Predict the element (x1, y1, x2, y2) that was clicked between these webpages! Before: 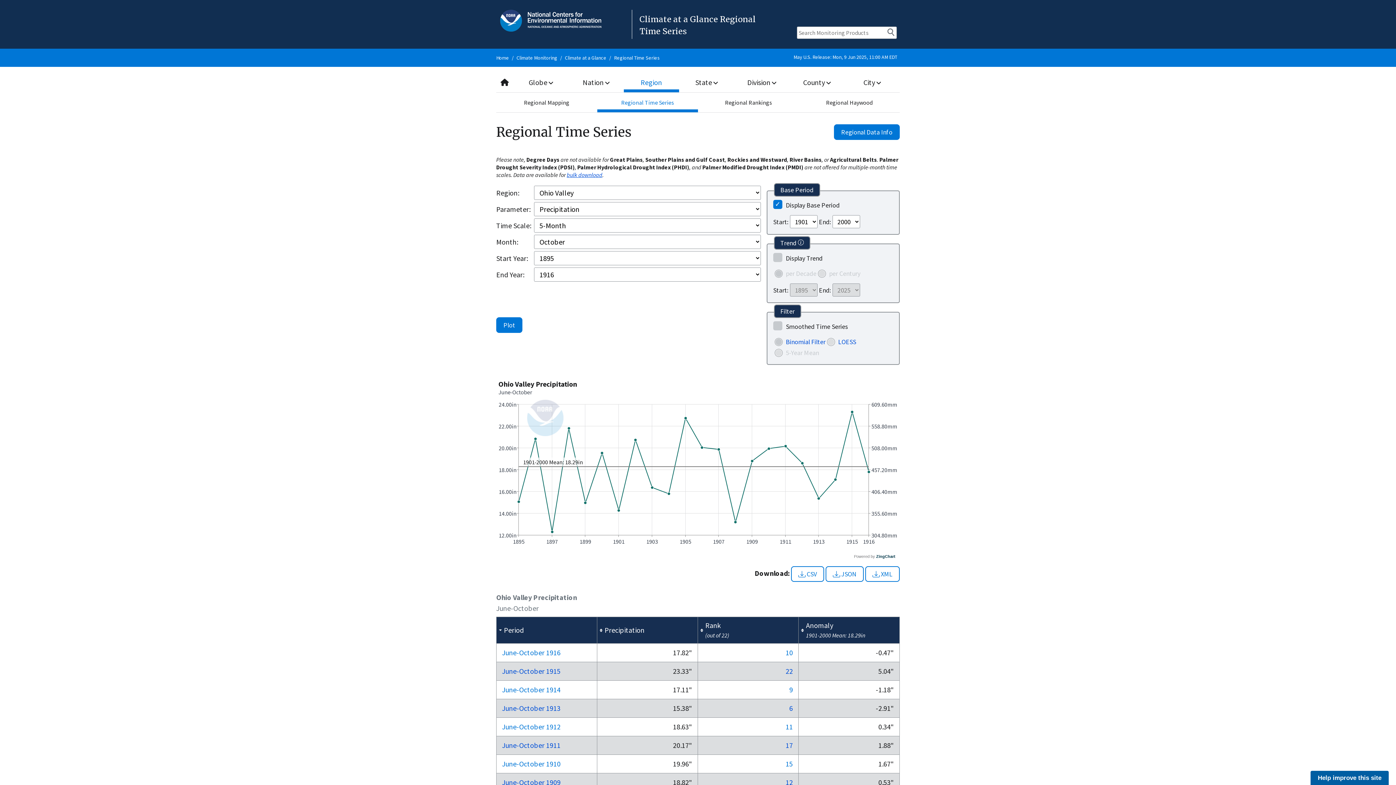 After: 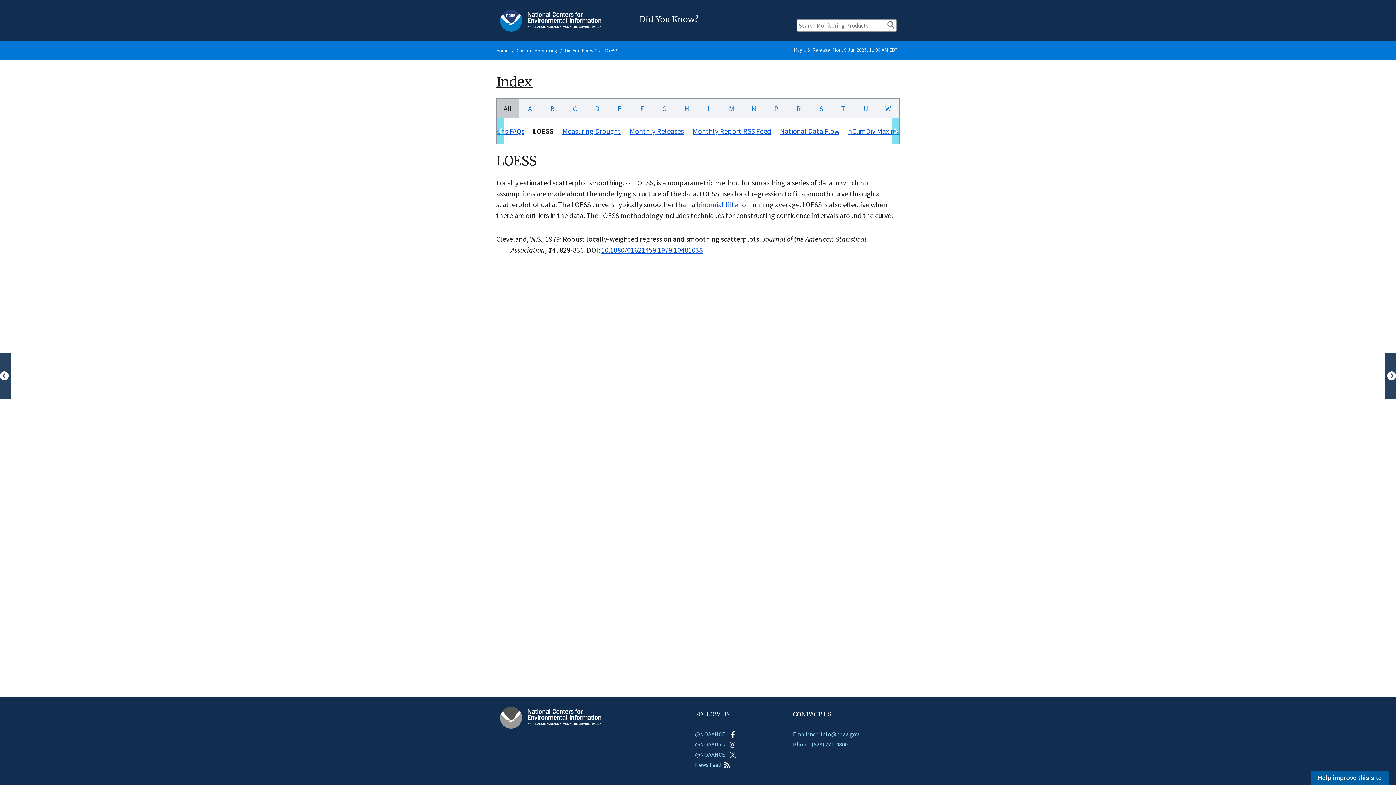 Action: bbox: (838, 337, 856, 346) label: LOESS